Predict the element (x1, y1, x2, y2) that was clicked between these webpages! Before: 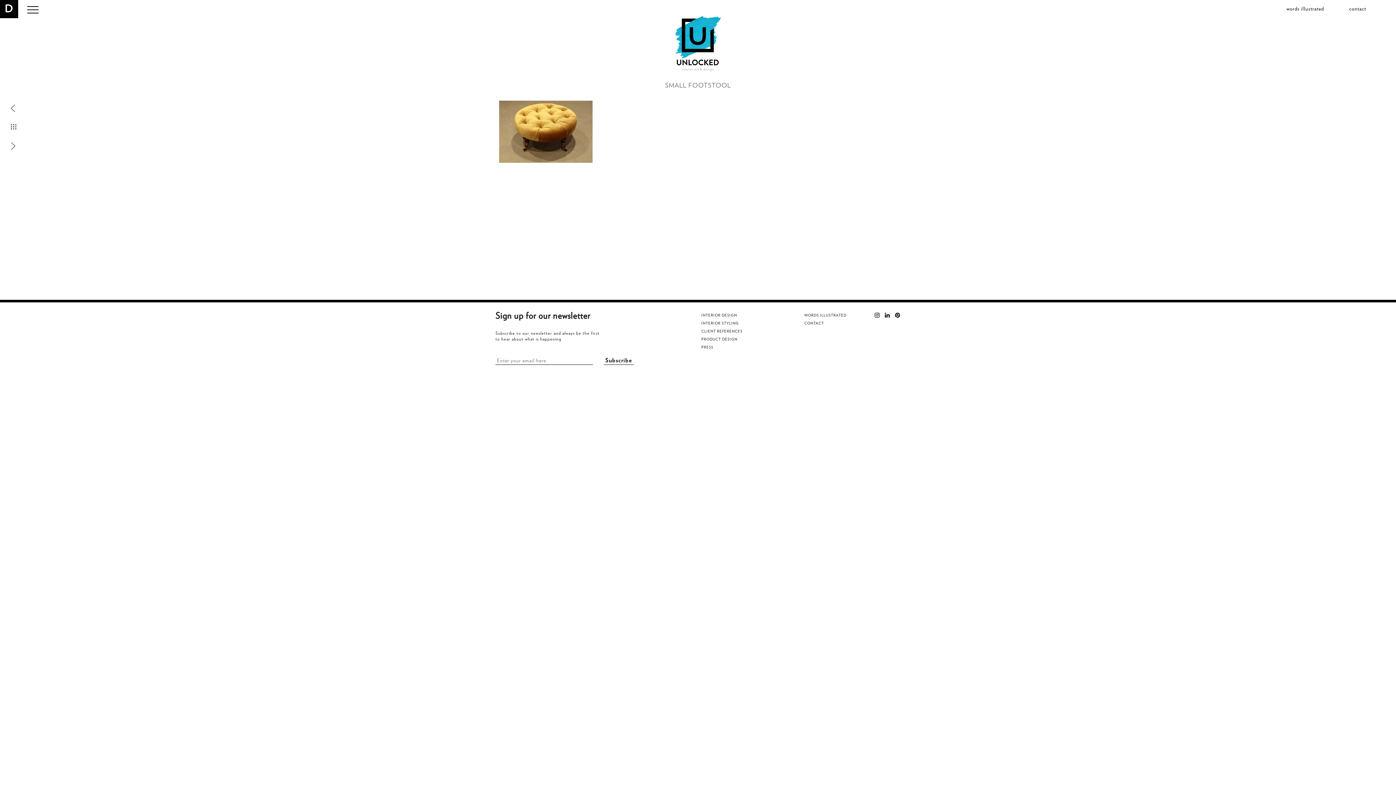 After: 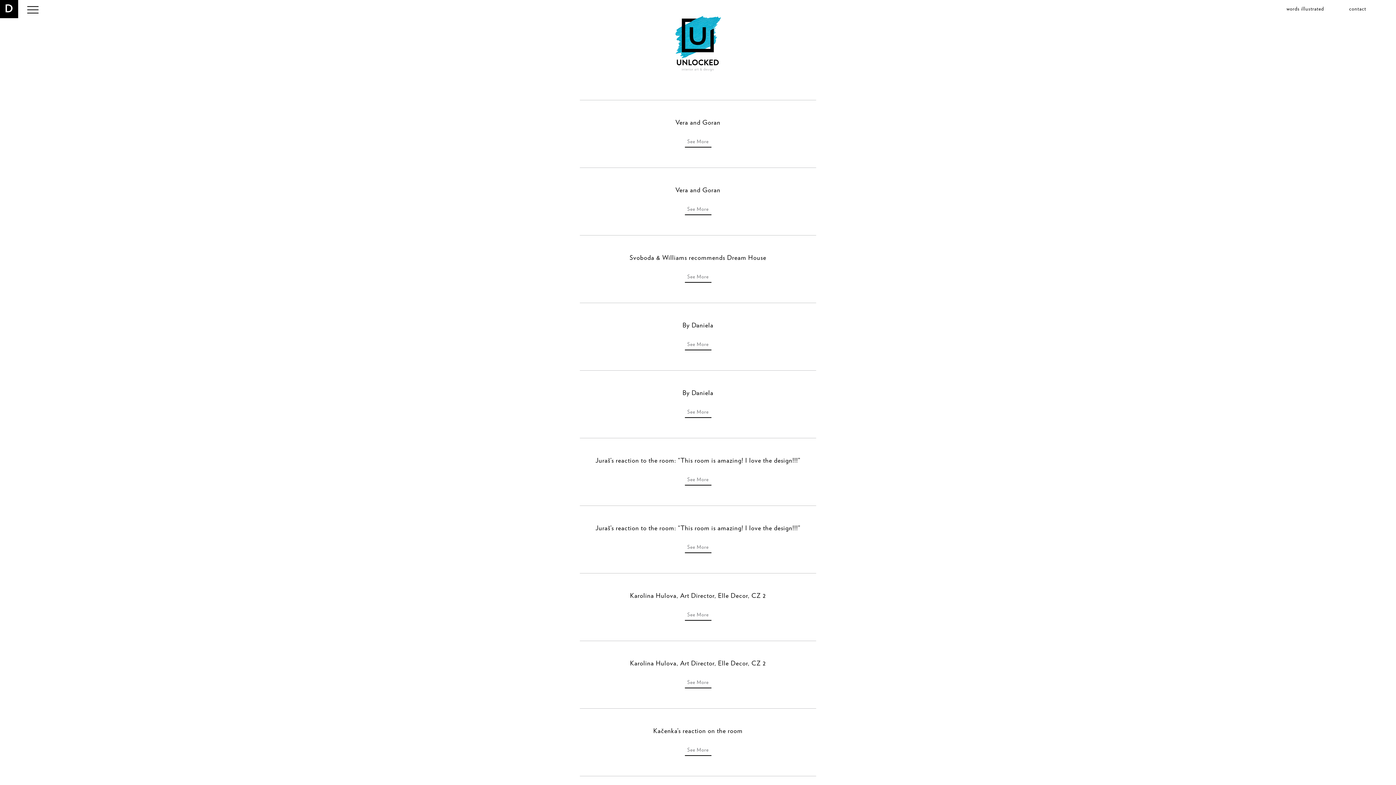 Action: bbox: (701, 329, 742, 333) label: CLIENT REFERENCES